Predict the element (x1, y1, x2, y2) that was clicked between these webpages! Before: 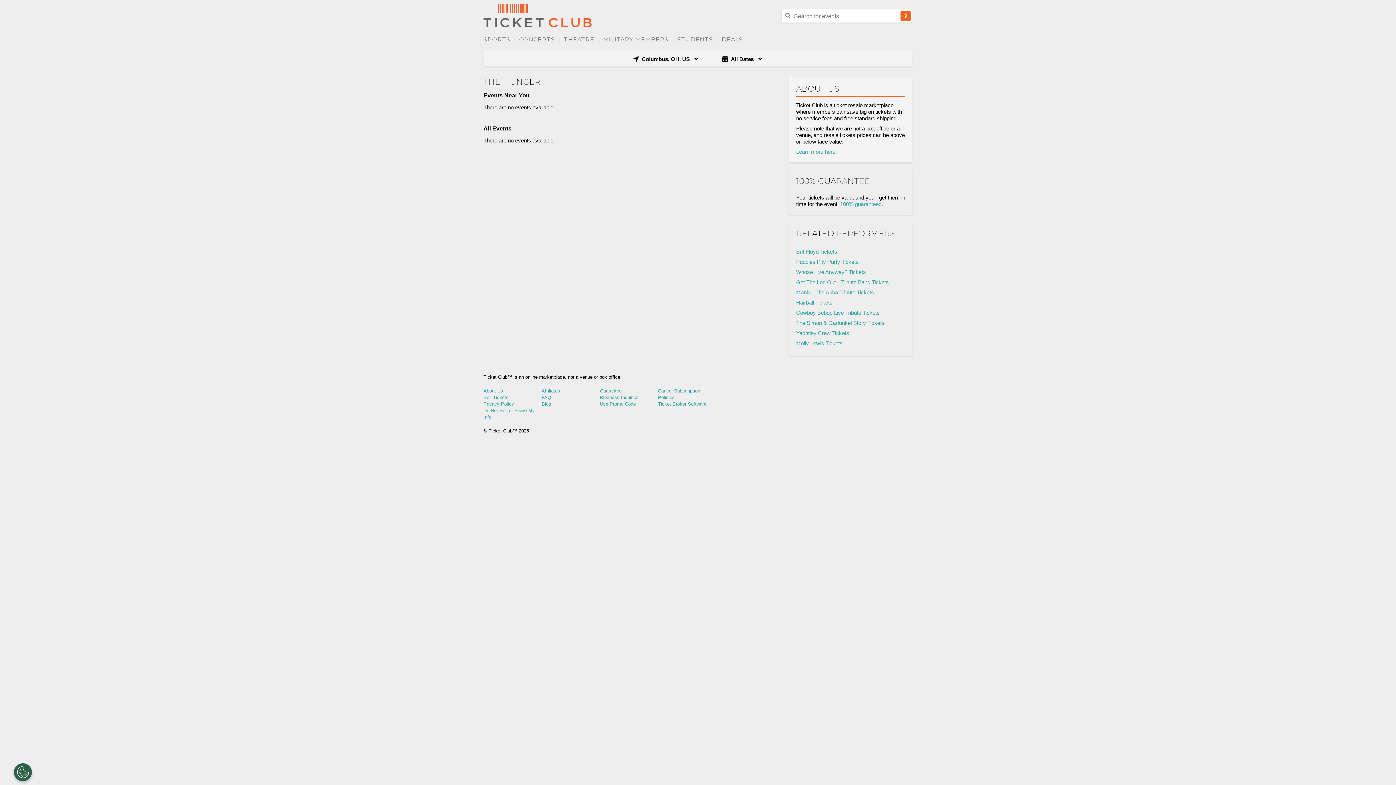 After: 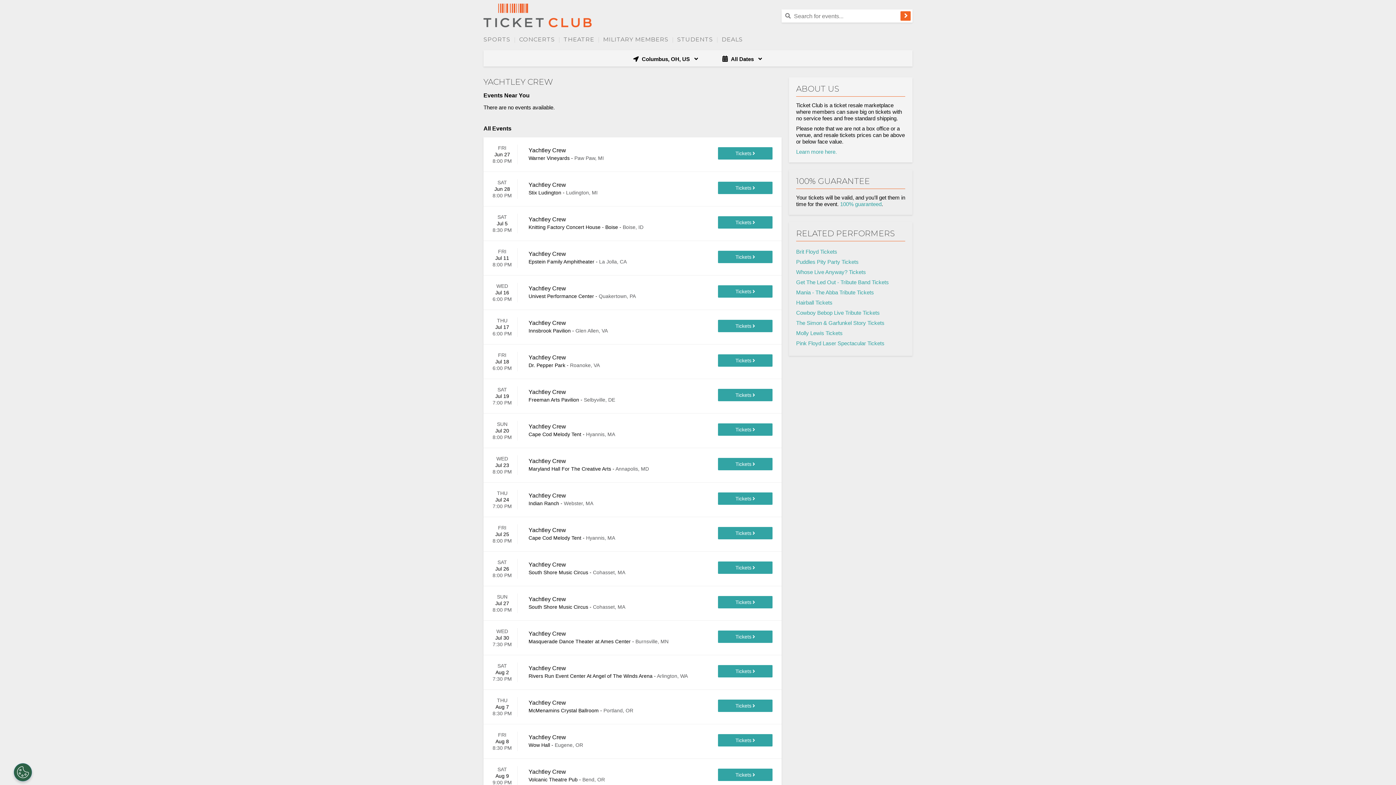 Action: label: Yachtley Crew Tickets bbox: (796, 328, 905, 338)